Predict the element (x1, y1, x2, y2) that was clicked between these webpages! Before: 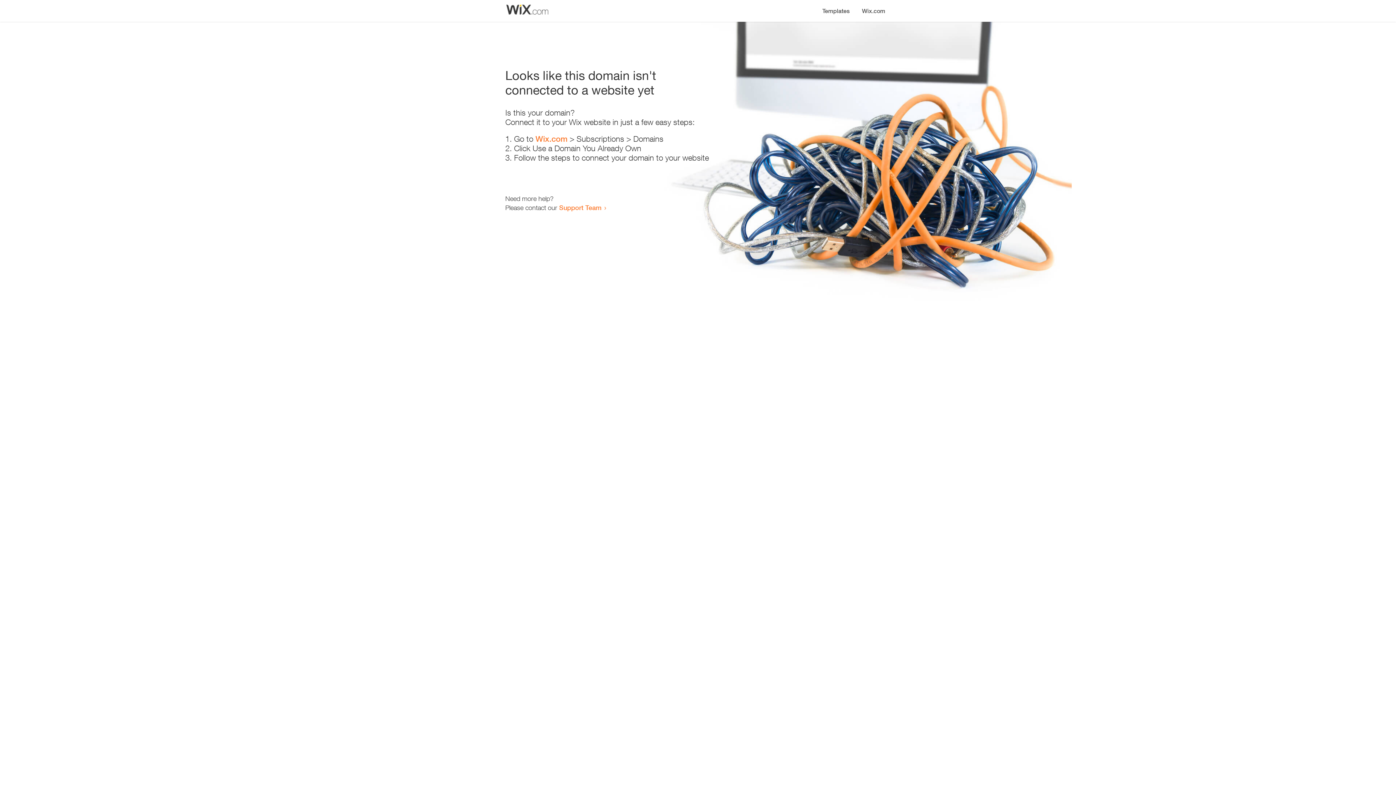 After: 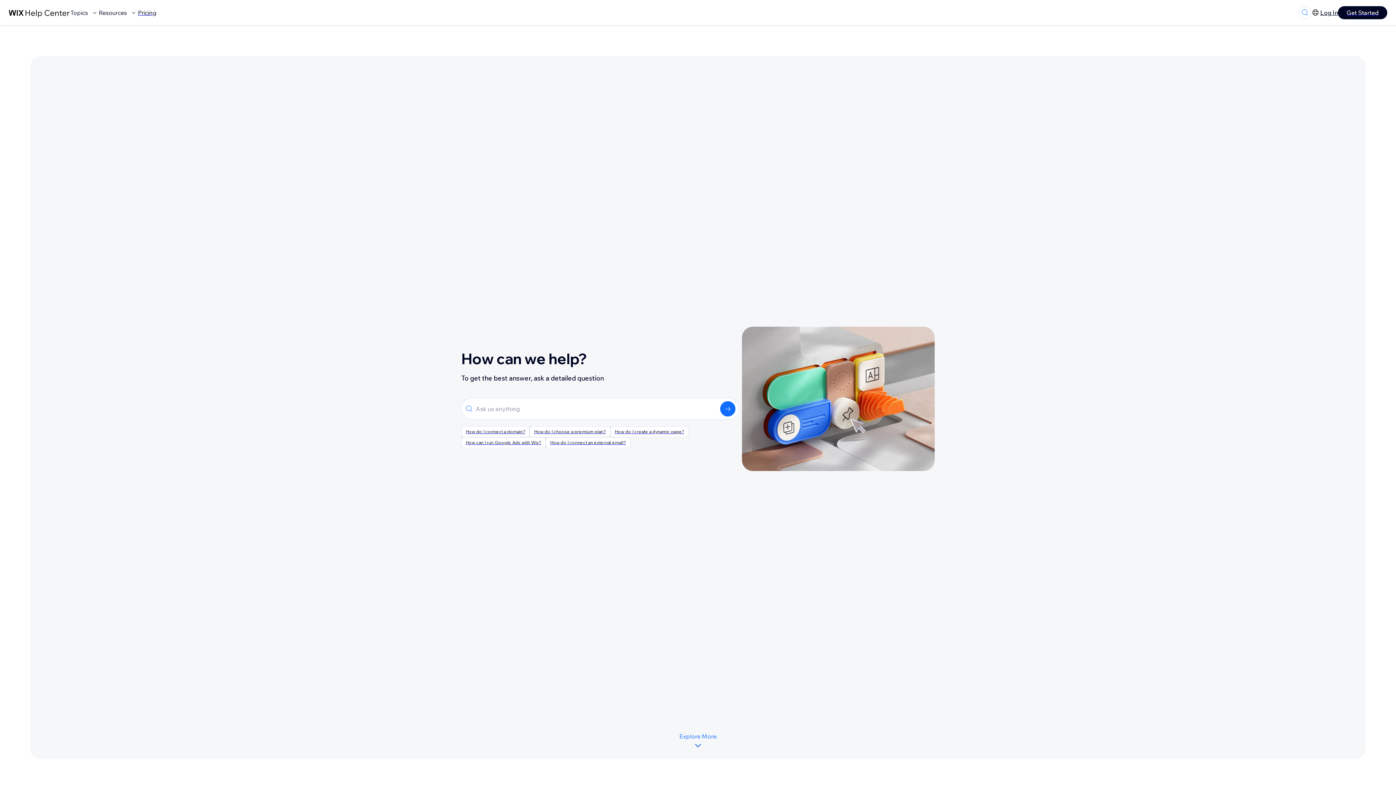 Action: label: Support Team bbox: (559, 203, 601, 211)